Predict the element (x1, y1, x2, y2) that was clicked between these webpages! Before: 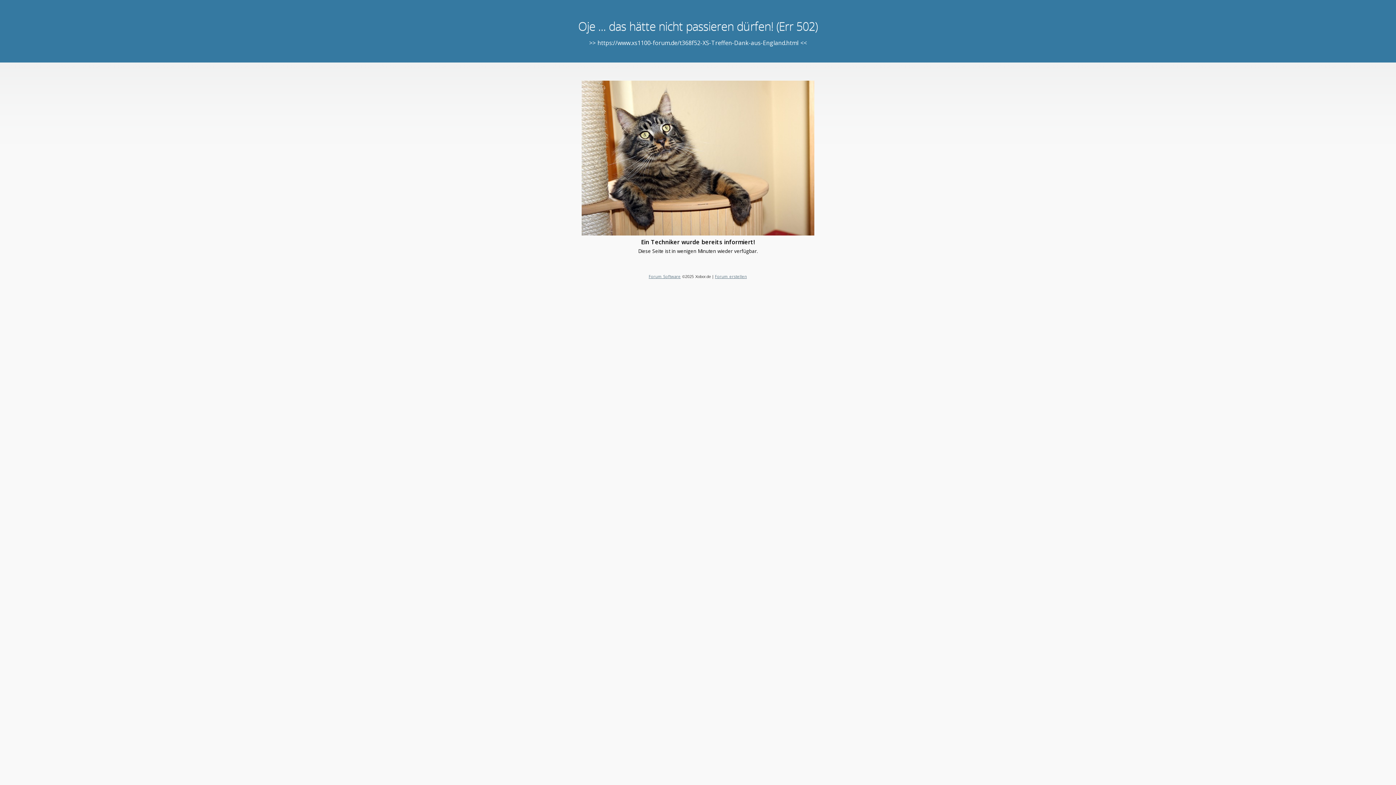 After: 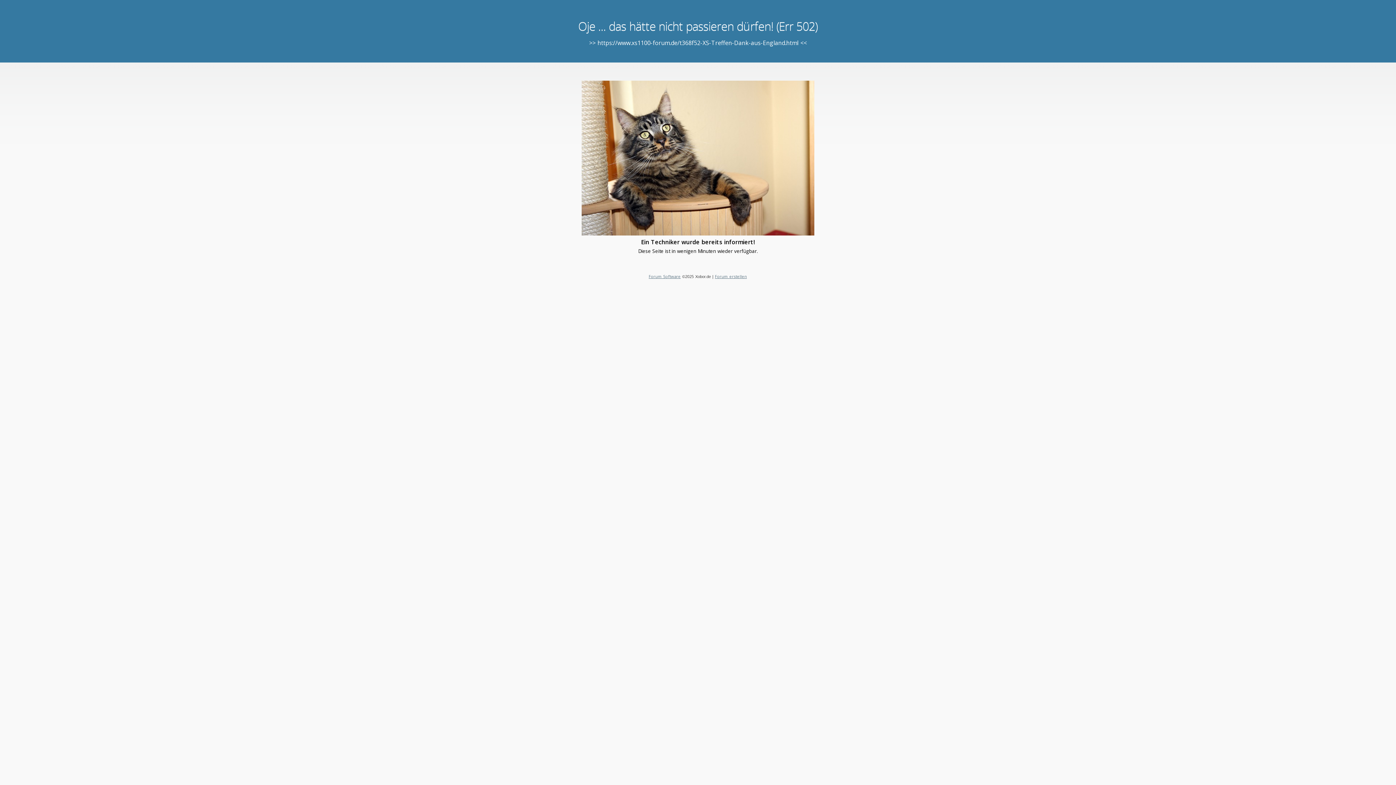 Action: label: Forum Software bbox: (648, 273, 680, 279)